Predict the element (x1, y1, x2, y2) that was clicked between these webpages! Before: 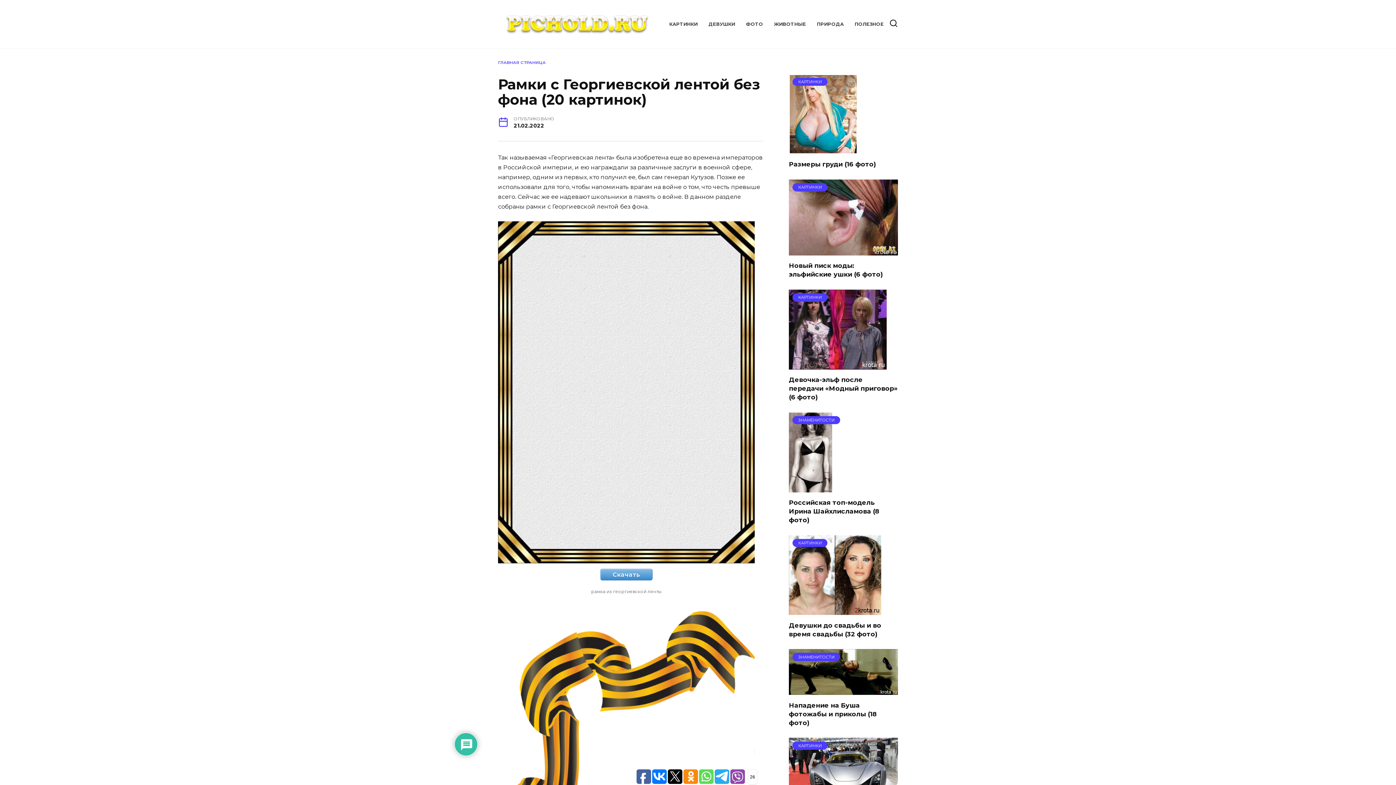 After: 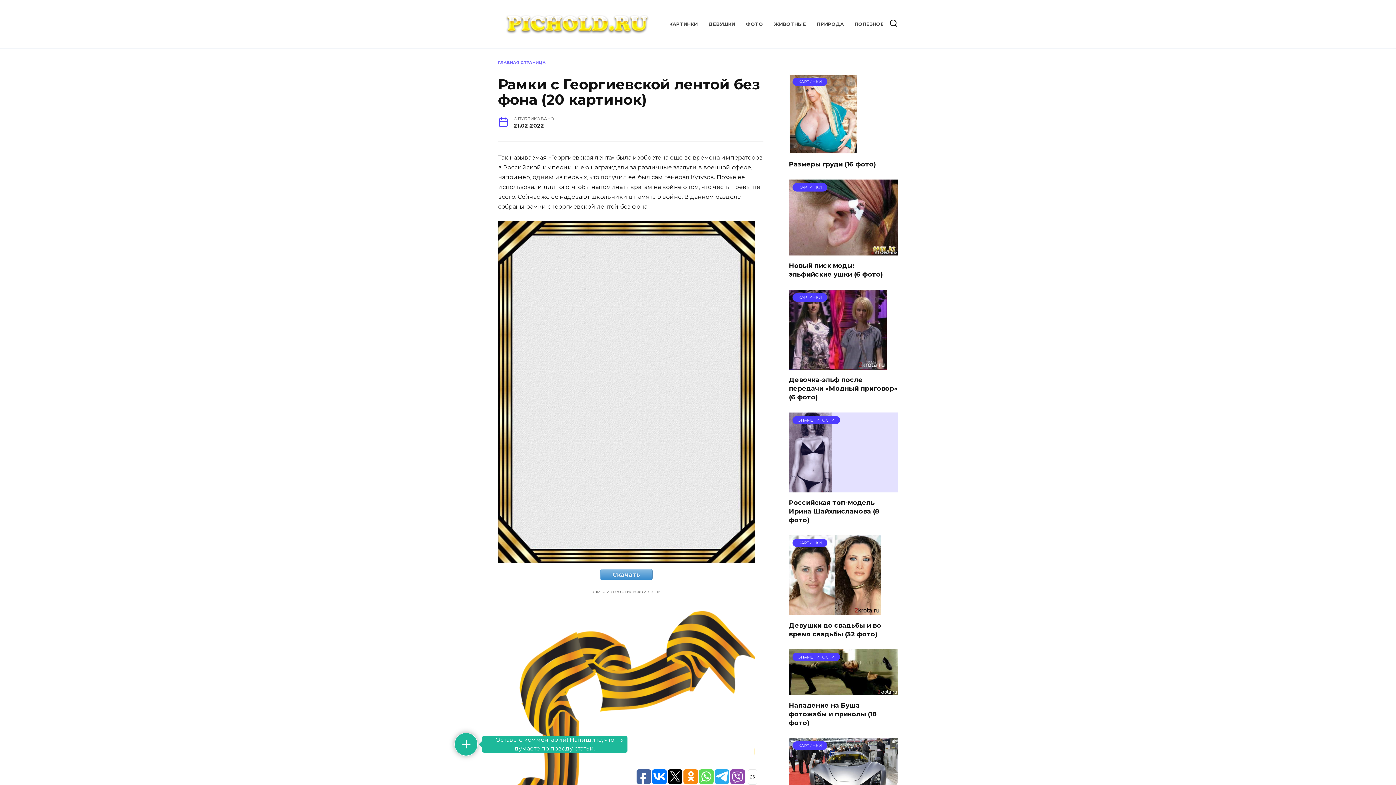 Action: label: ЗНАМЕНИТОСТИ bbox: (789, 484, 832, 491)